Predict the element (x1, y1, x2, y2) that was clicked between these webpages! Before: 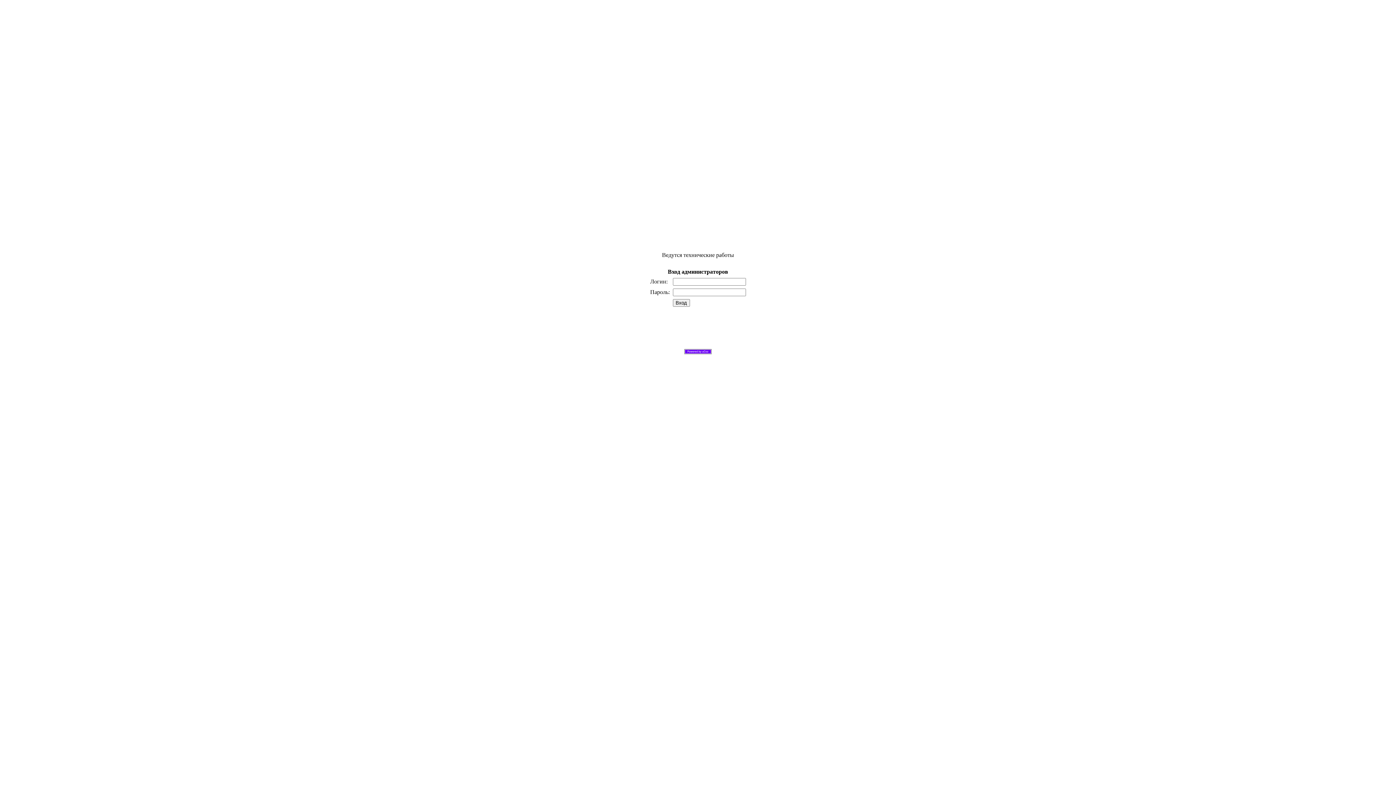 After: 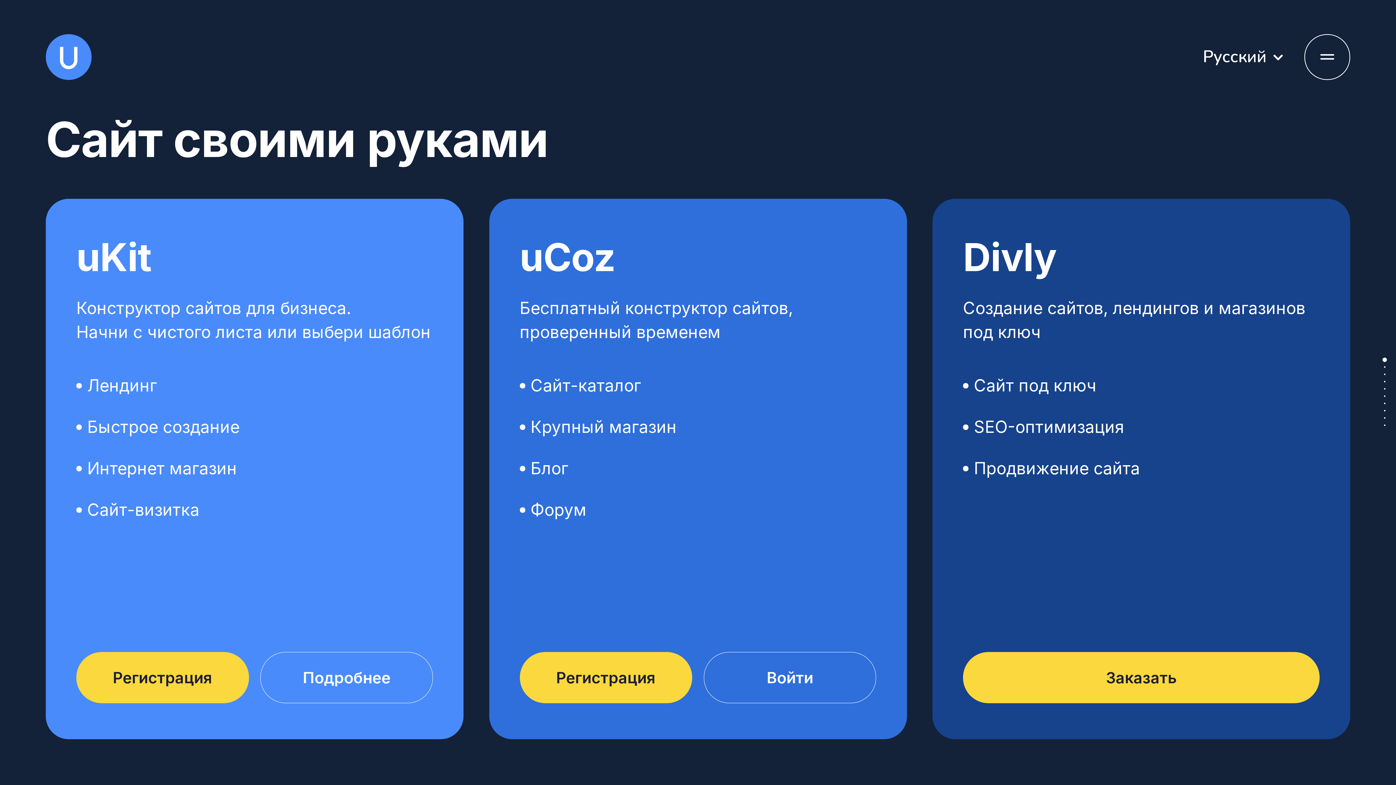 Action: bbox: (683, 349, 712, 355)